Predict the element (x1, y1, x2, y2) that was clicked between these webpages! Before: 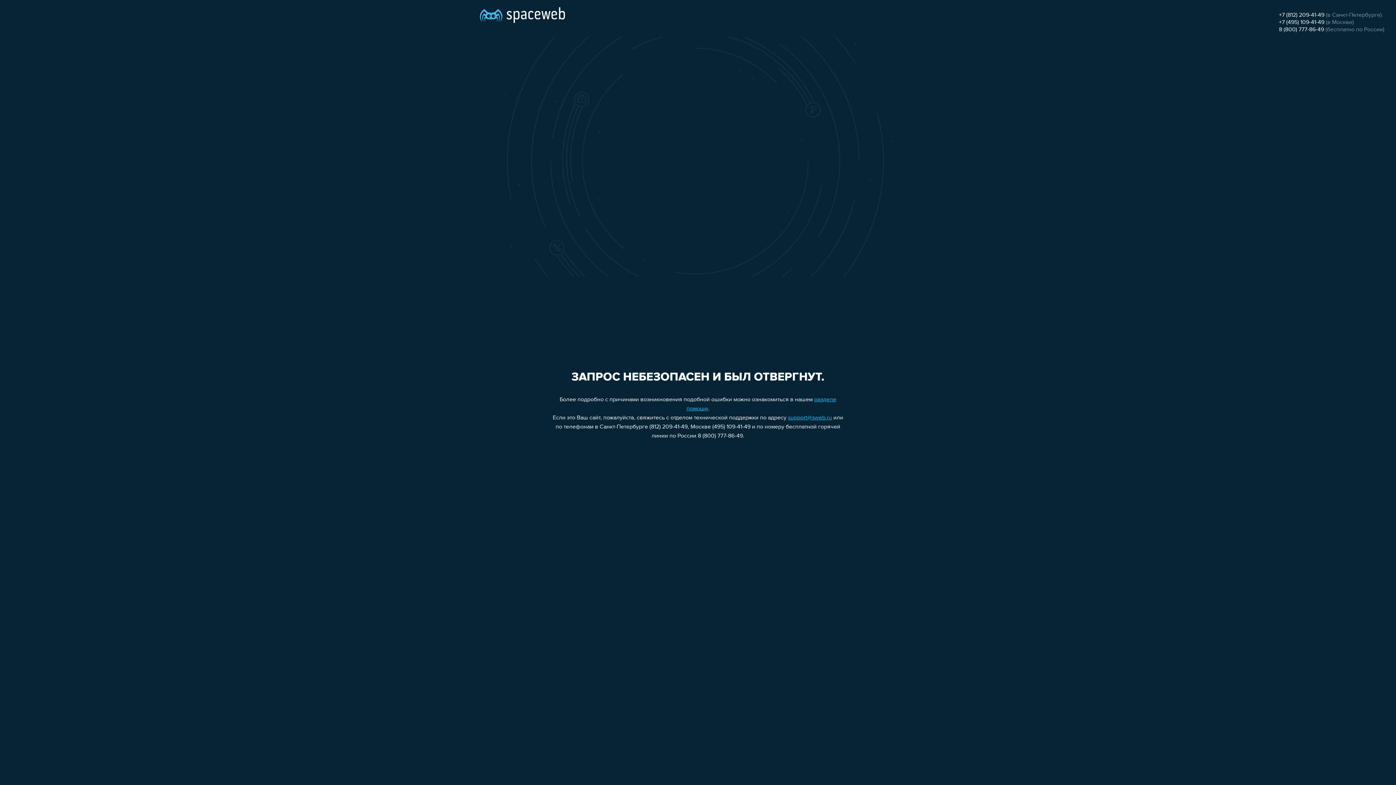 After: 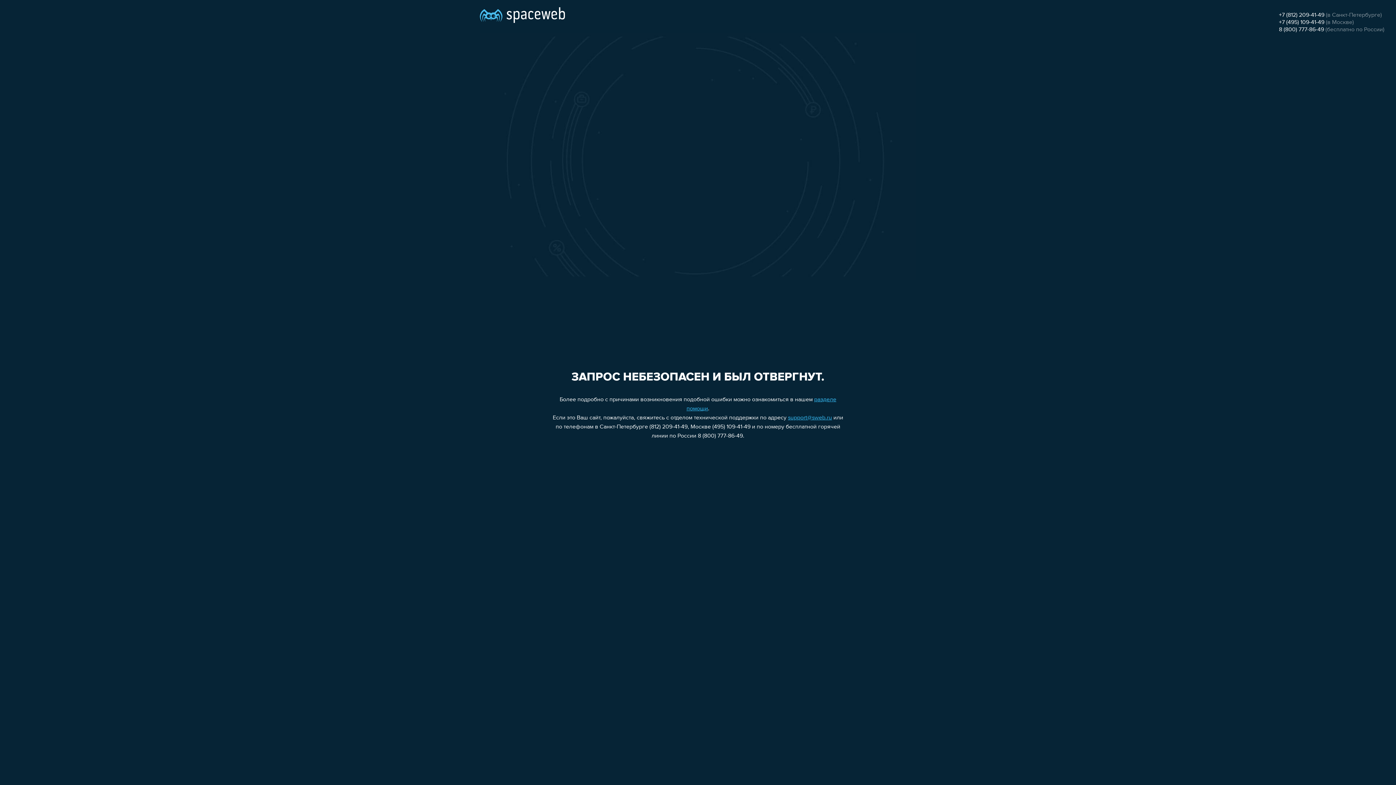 Action: bbox: (788, 415, 832, 421) label: support@sweb.ru